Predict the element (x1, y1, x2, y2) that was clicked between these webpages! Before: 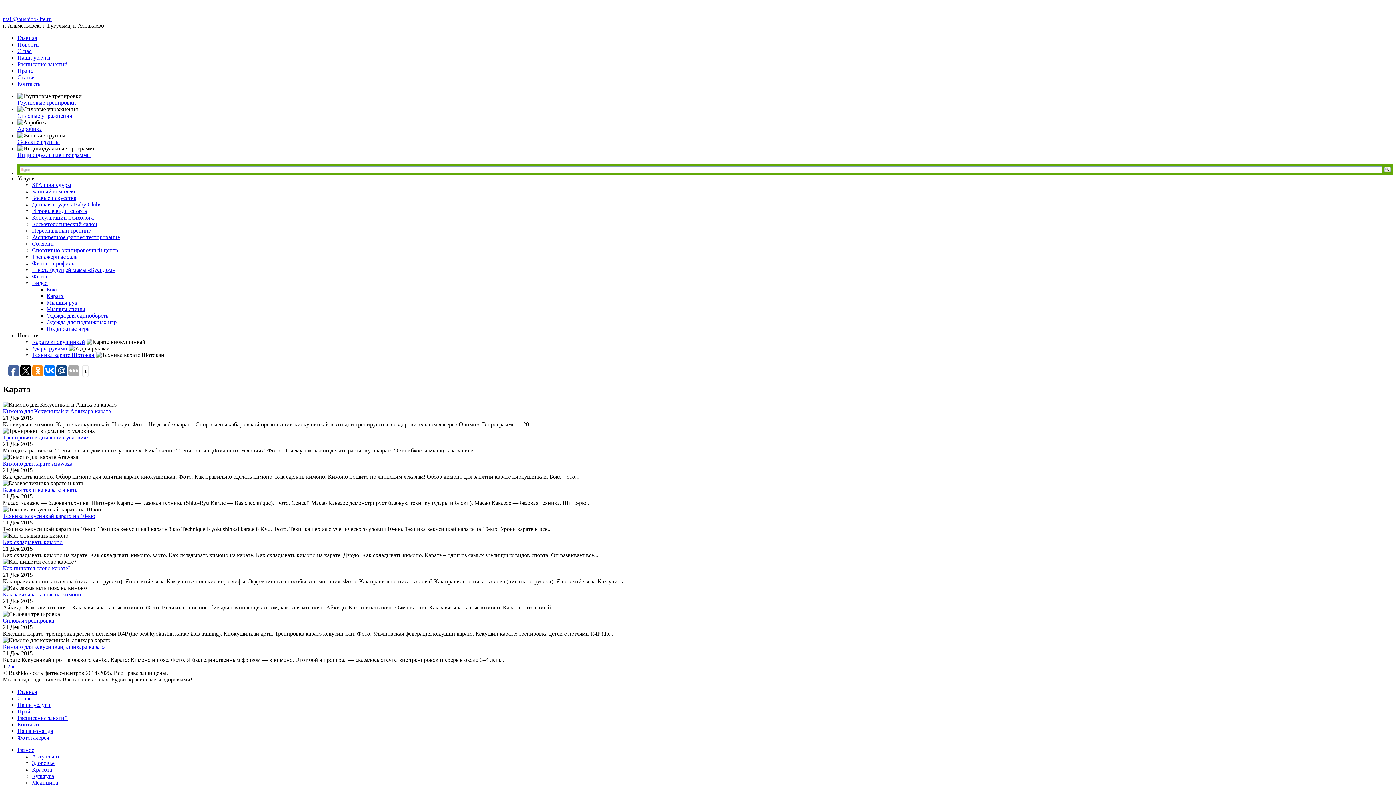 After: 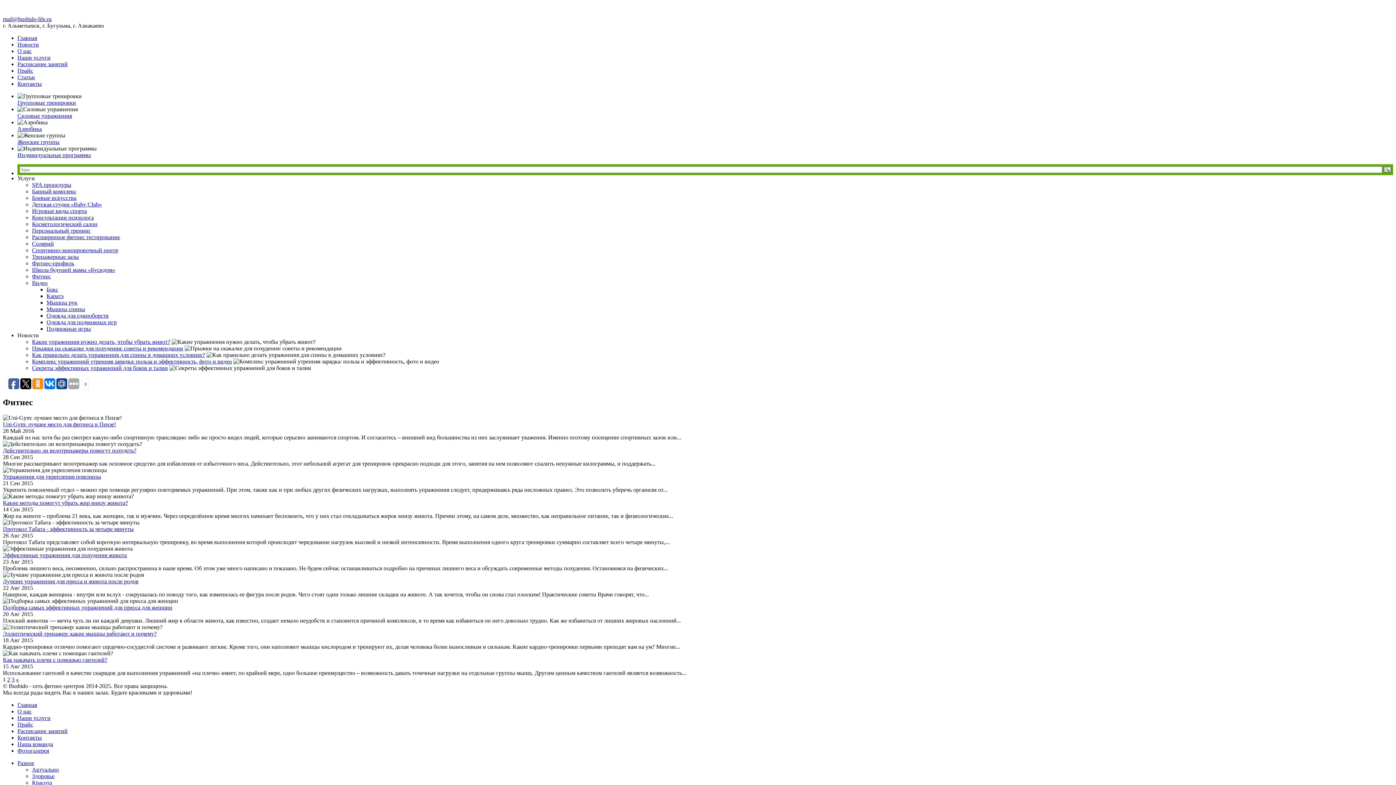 Action: bbox: (32, 273, 50, 279) label: Фитнес